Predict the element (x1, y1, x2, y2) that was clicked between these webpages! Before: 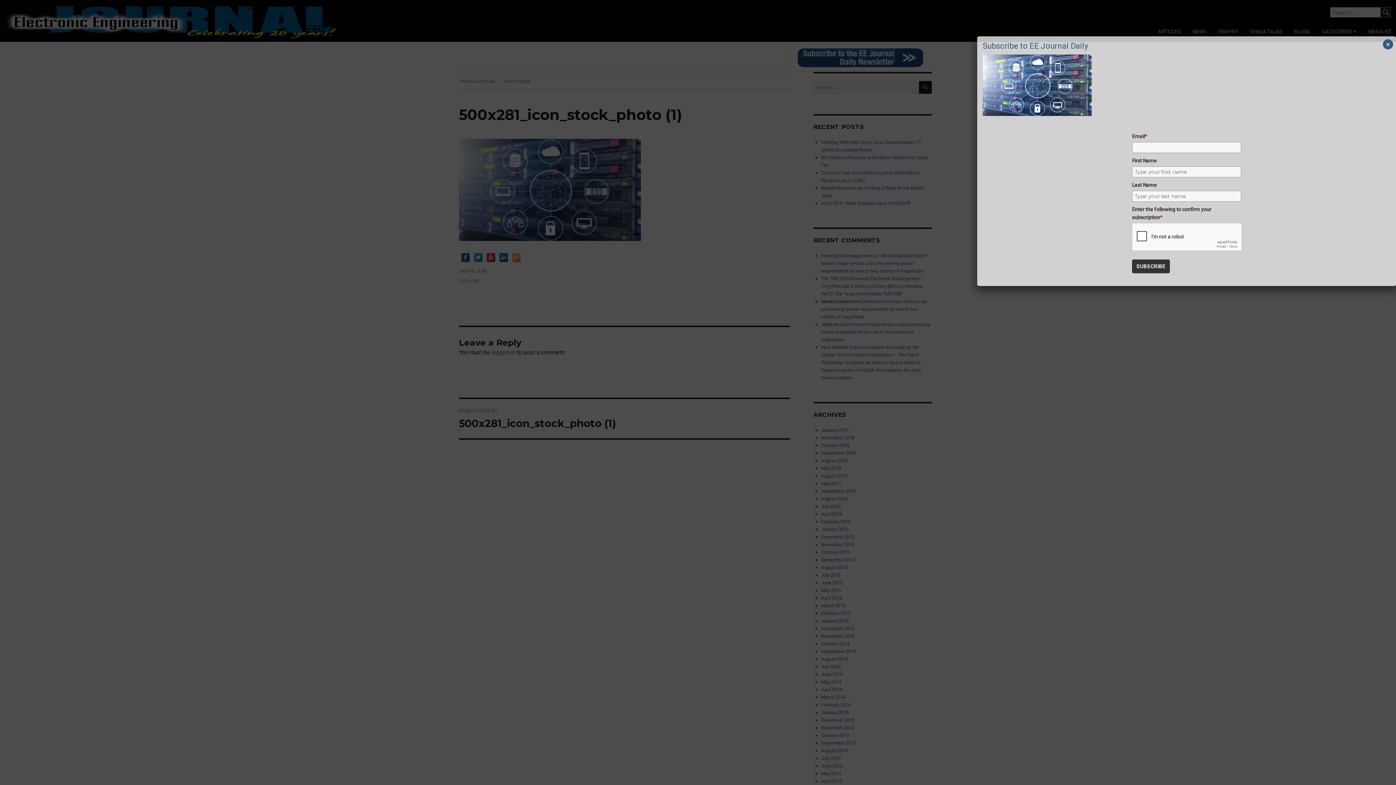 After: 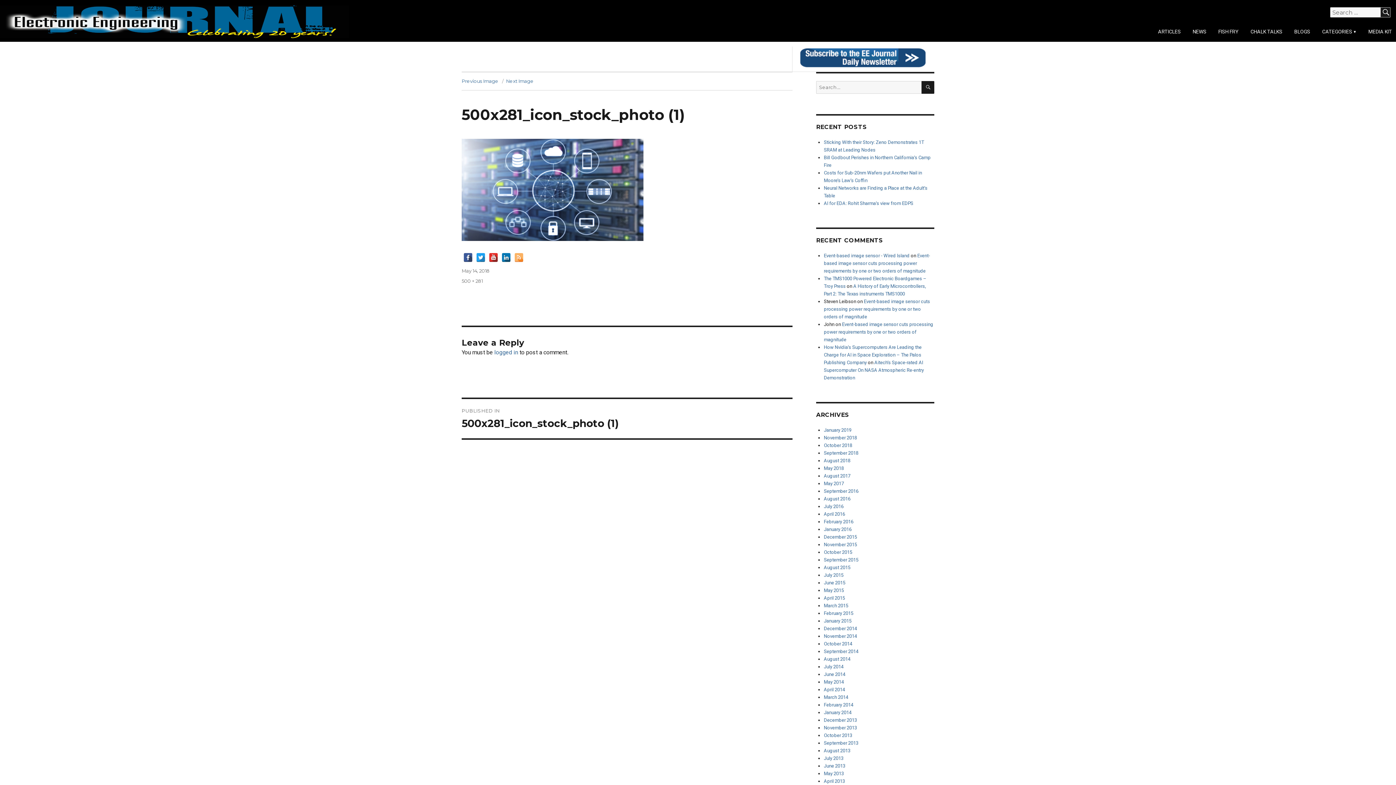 Action: bbox: (1383, 39, 1393, 49) label: Close